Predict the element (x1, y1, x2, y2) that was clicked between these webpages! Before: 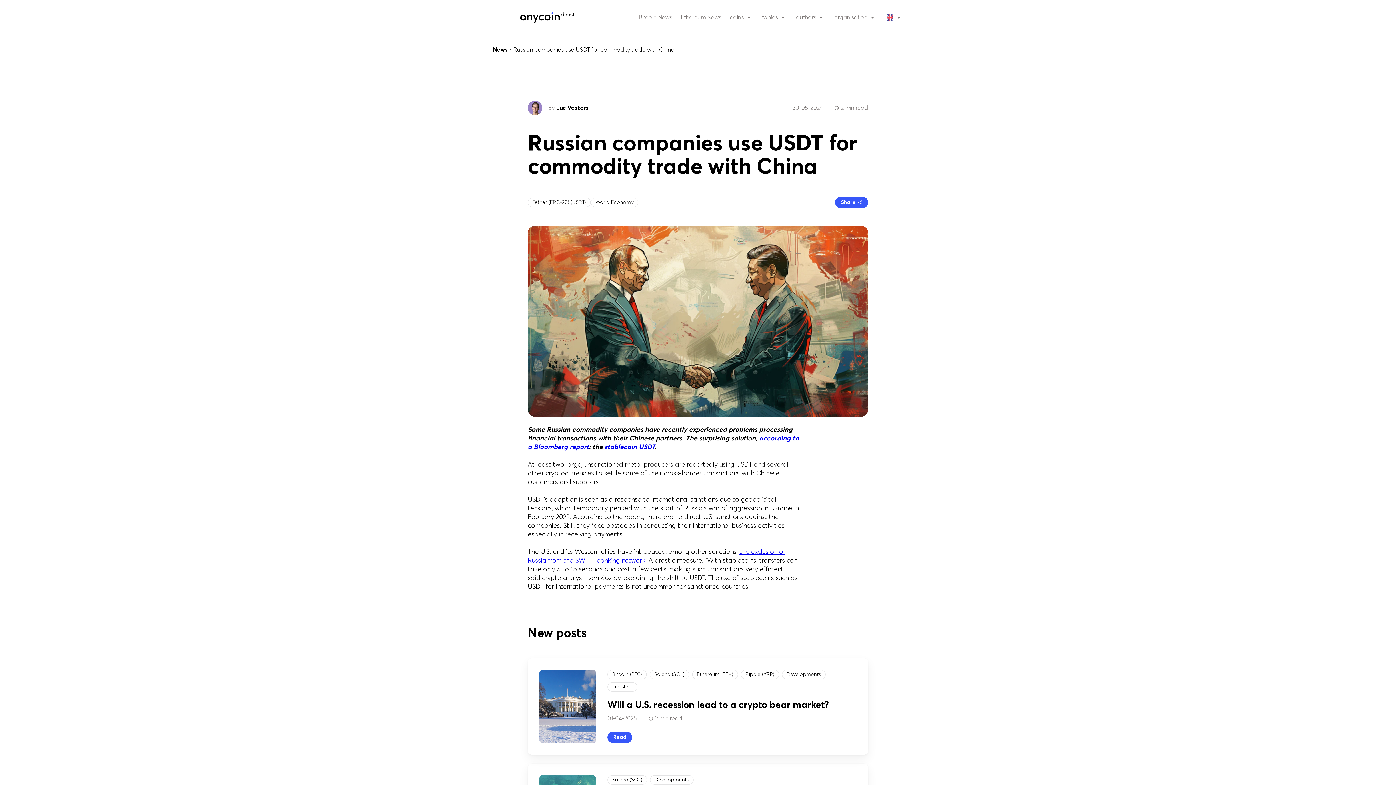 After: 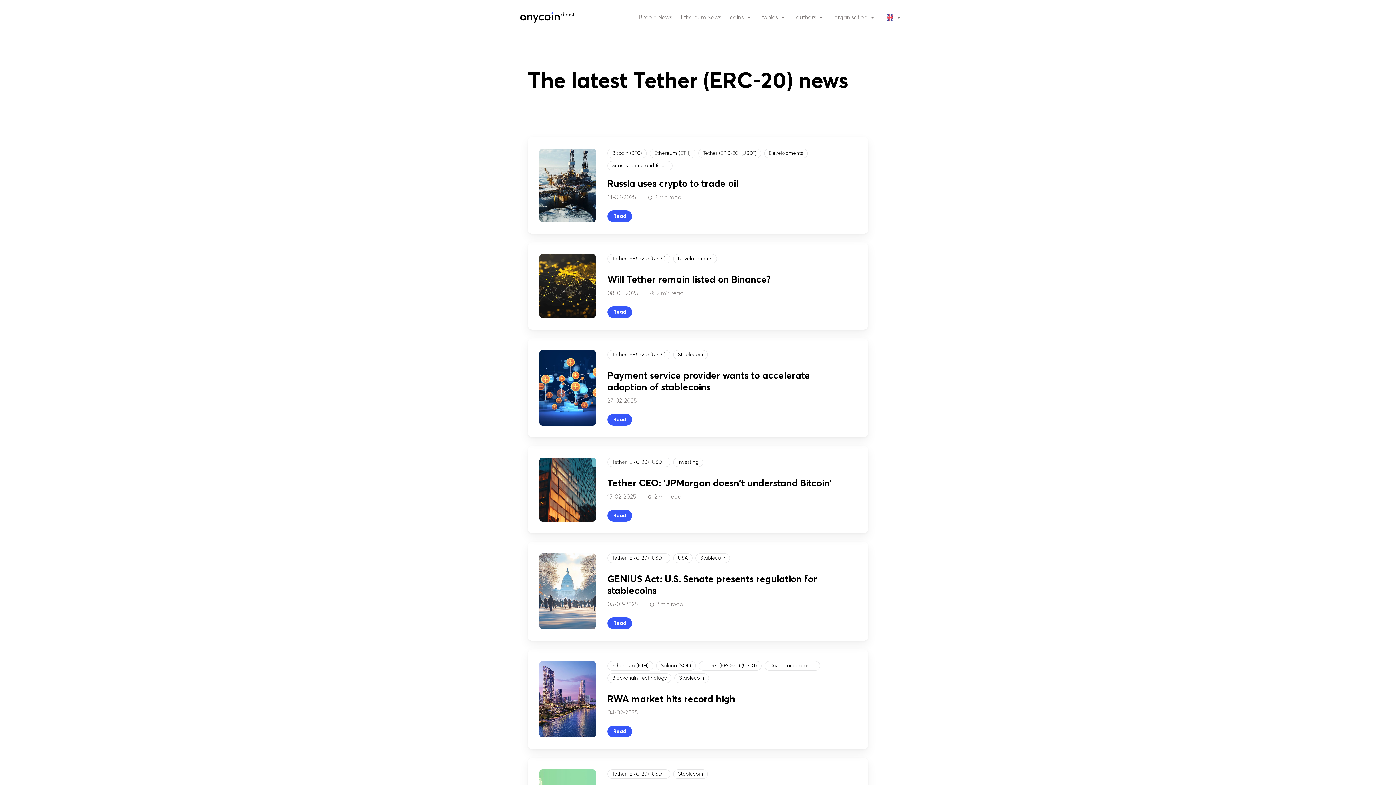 Action: bbox: (638, 444, 654, 450) label: USDT